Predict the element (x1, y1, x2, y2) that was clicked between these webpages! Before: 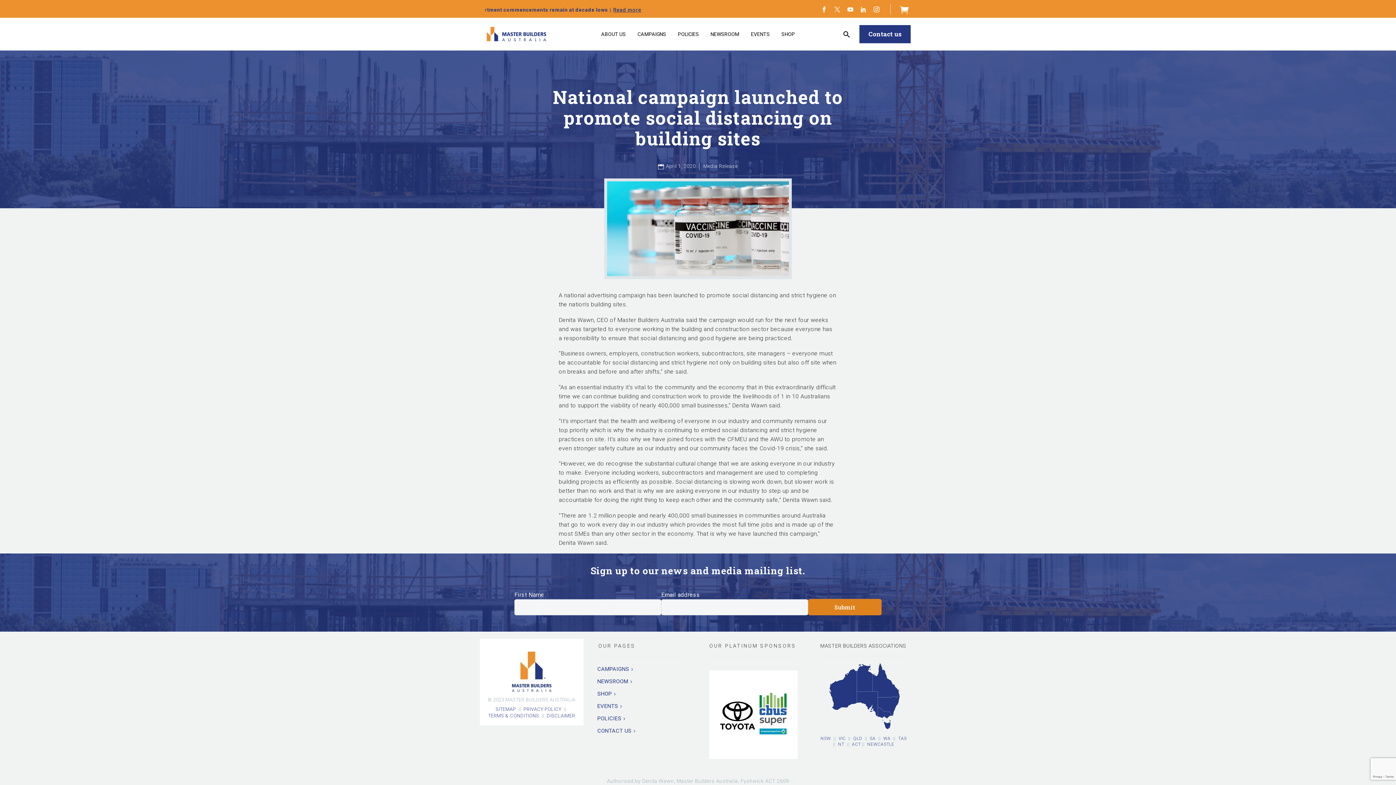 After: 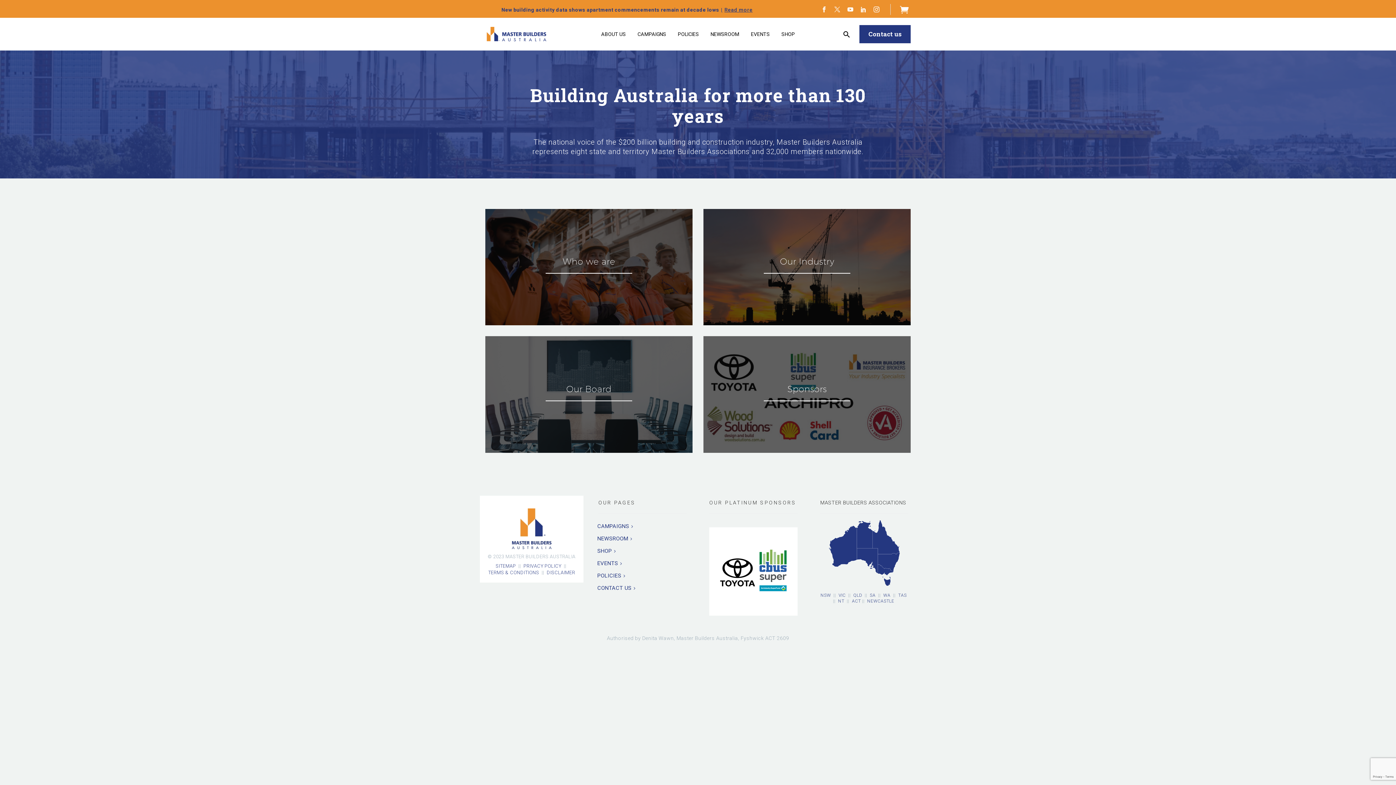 Action: bbox: (595, 28, 631, 39) label: ABOUT US